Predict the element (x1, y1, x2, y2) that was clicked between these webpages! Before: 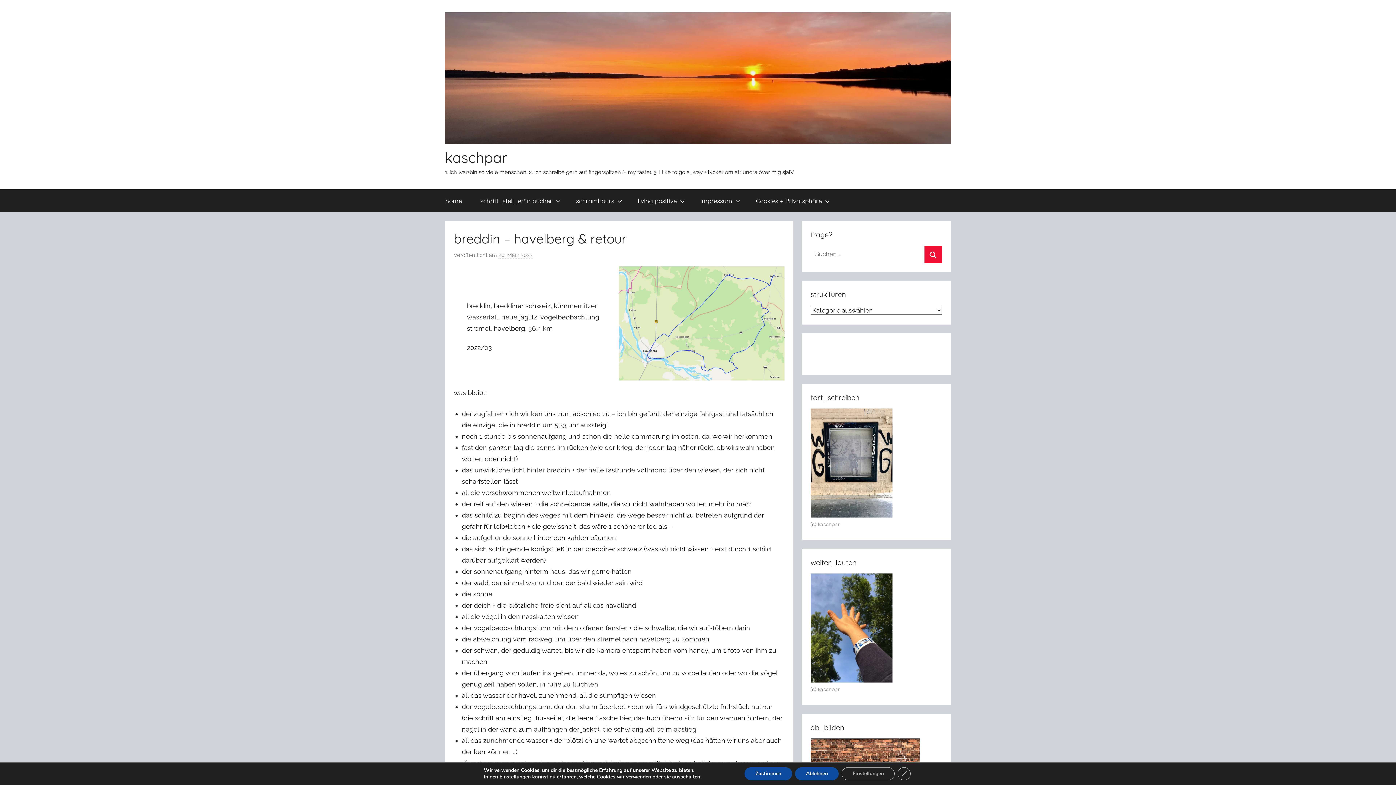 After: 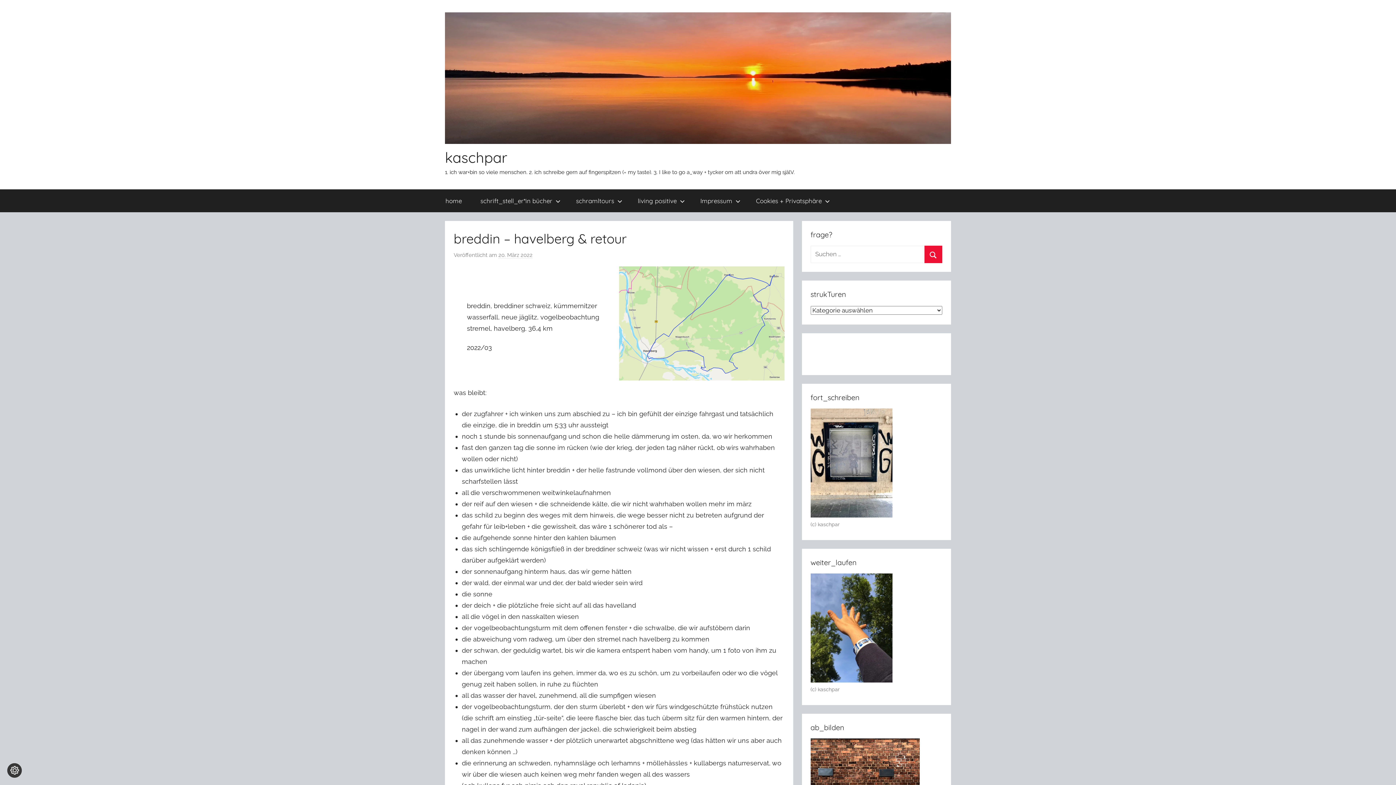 Action: label: Ablehnen bbox: (795, 767, 838, 780)